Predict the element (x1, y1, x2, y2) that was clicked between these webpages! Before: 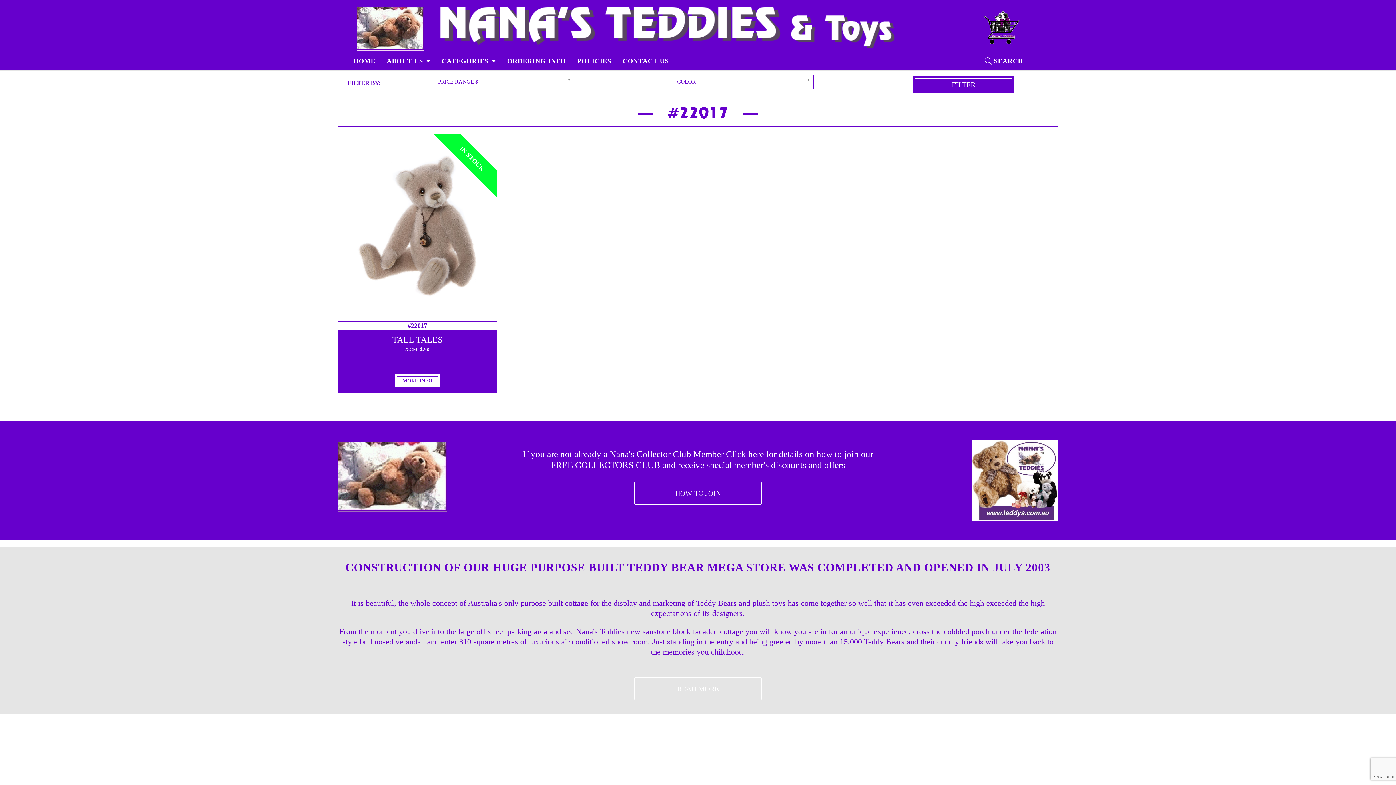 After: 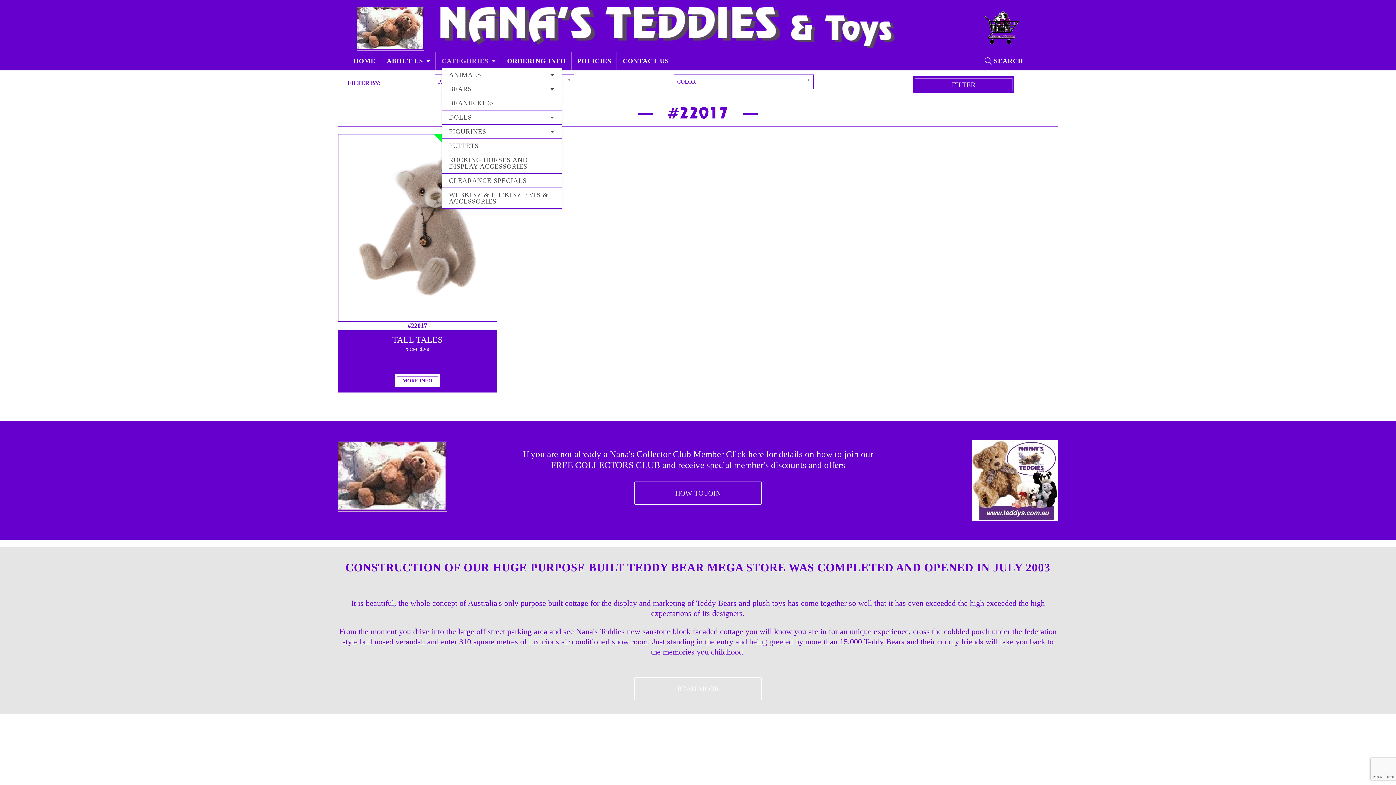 Action: label: CATEGORIES bbox: (441, 55, 496, 66)